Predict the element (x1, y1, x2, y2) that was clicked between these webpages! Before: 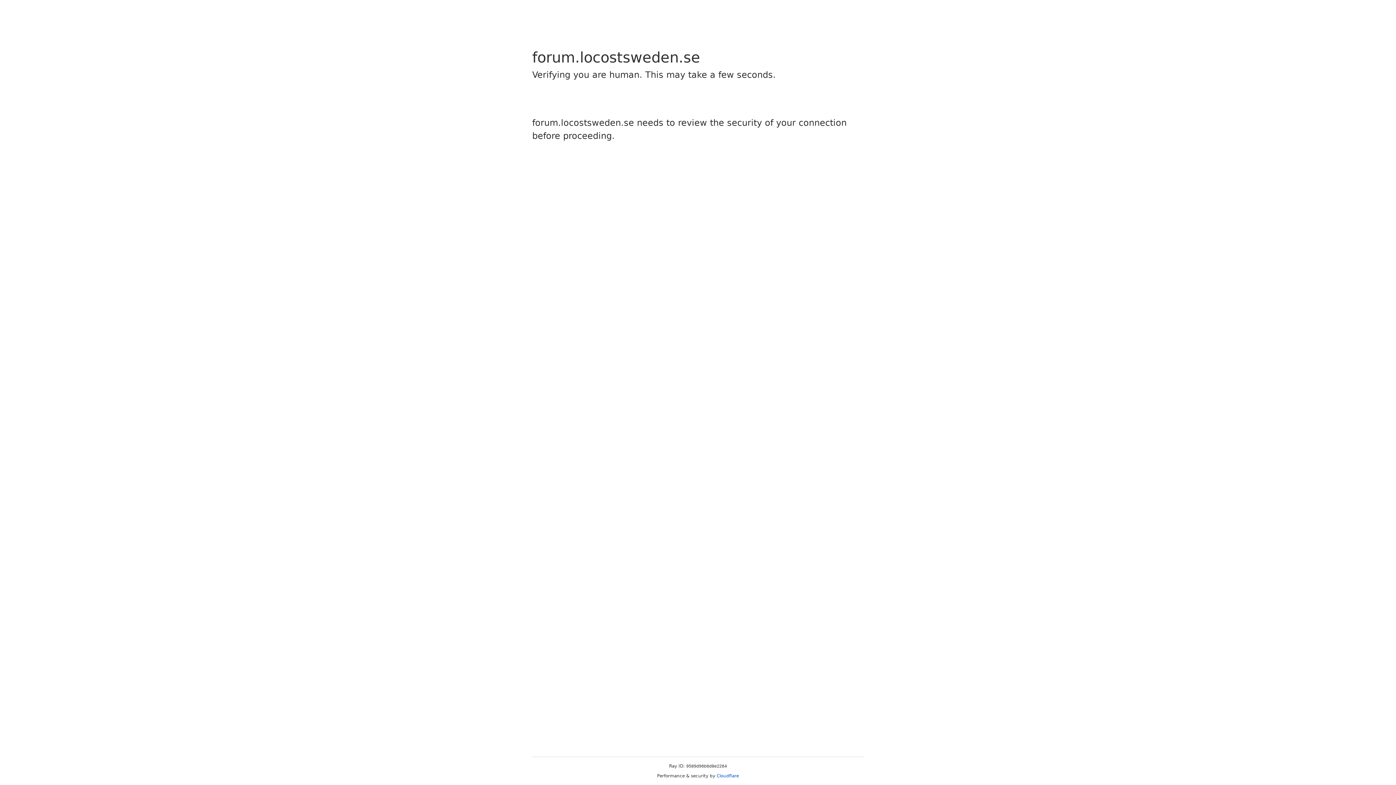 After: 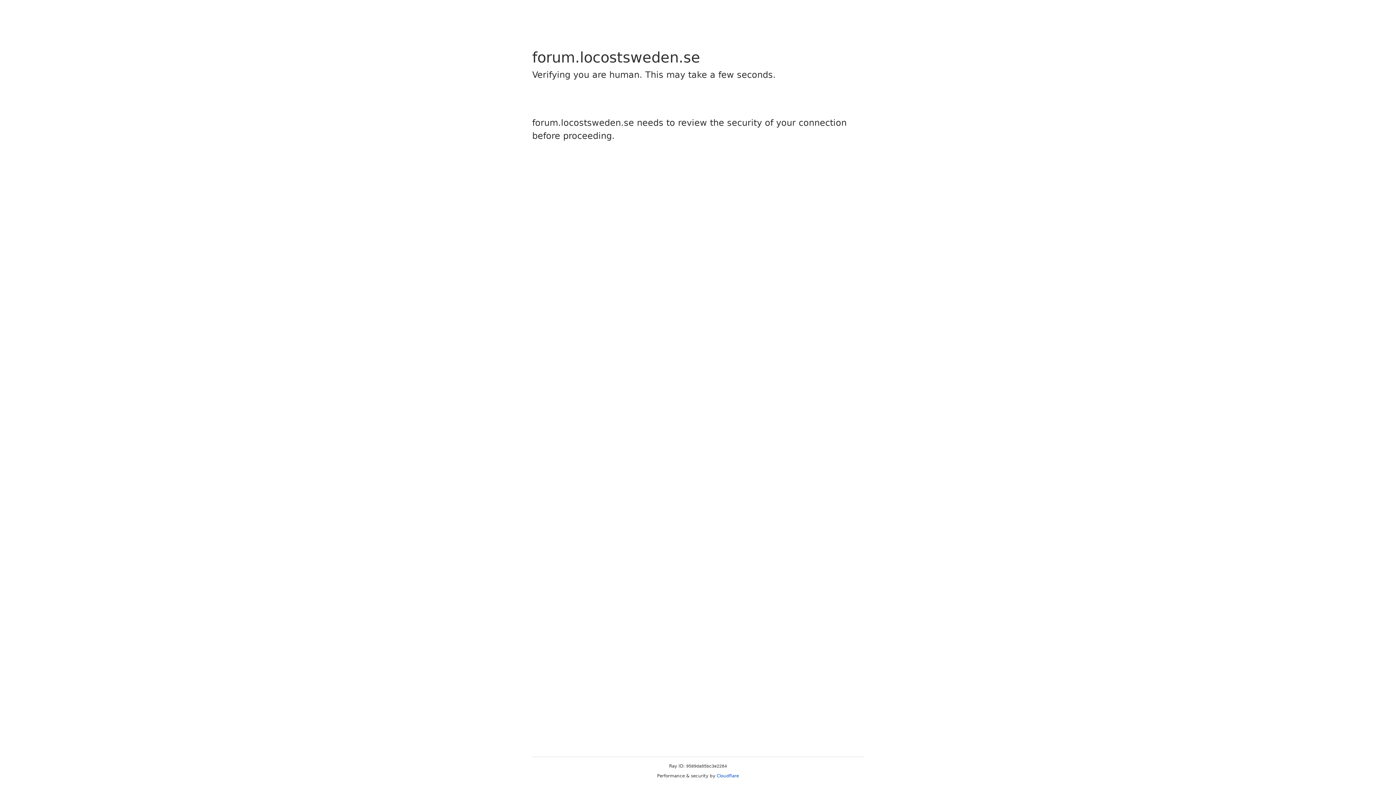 Action: label: Cloudflare bbox: (716, 773, 739, 778)